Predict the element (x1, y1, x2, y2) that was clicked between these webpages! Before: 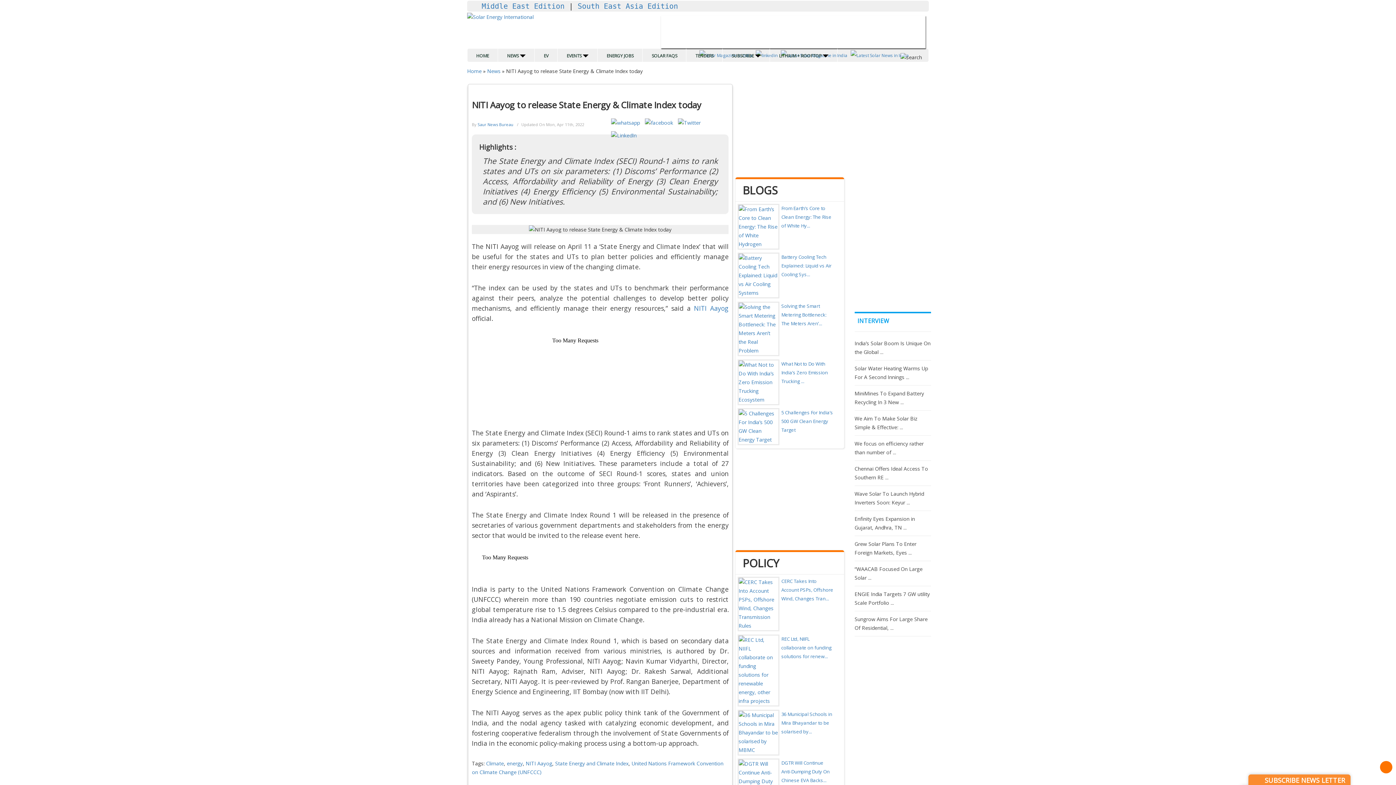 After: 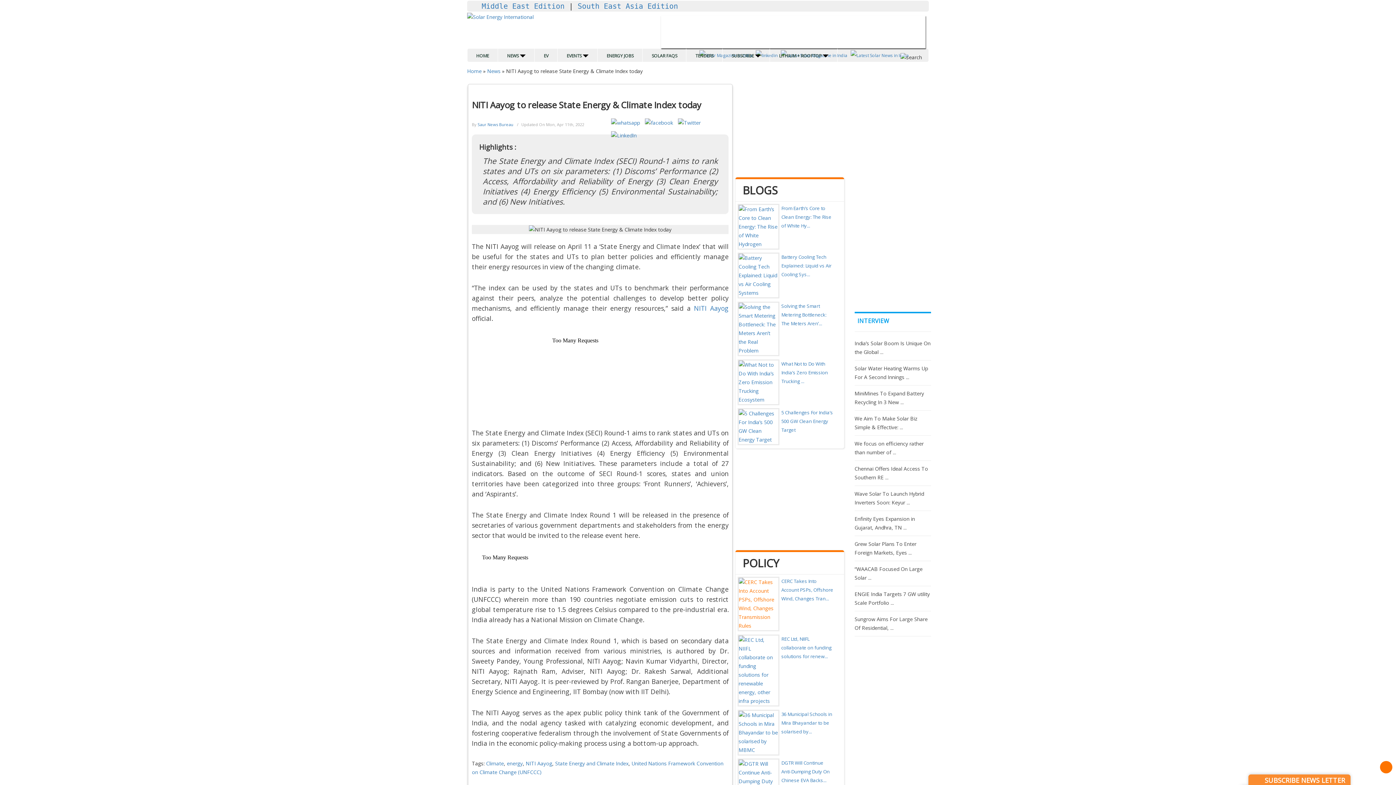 Action: bbox: (738, 600, 778, 607)